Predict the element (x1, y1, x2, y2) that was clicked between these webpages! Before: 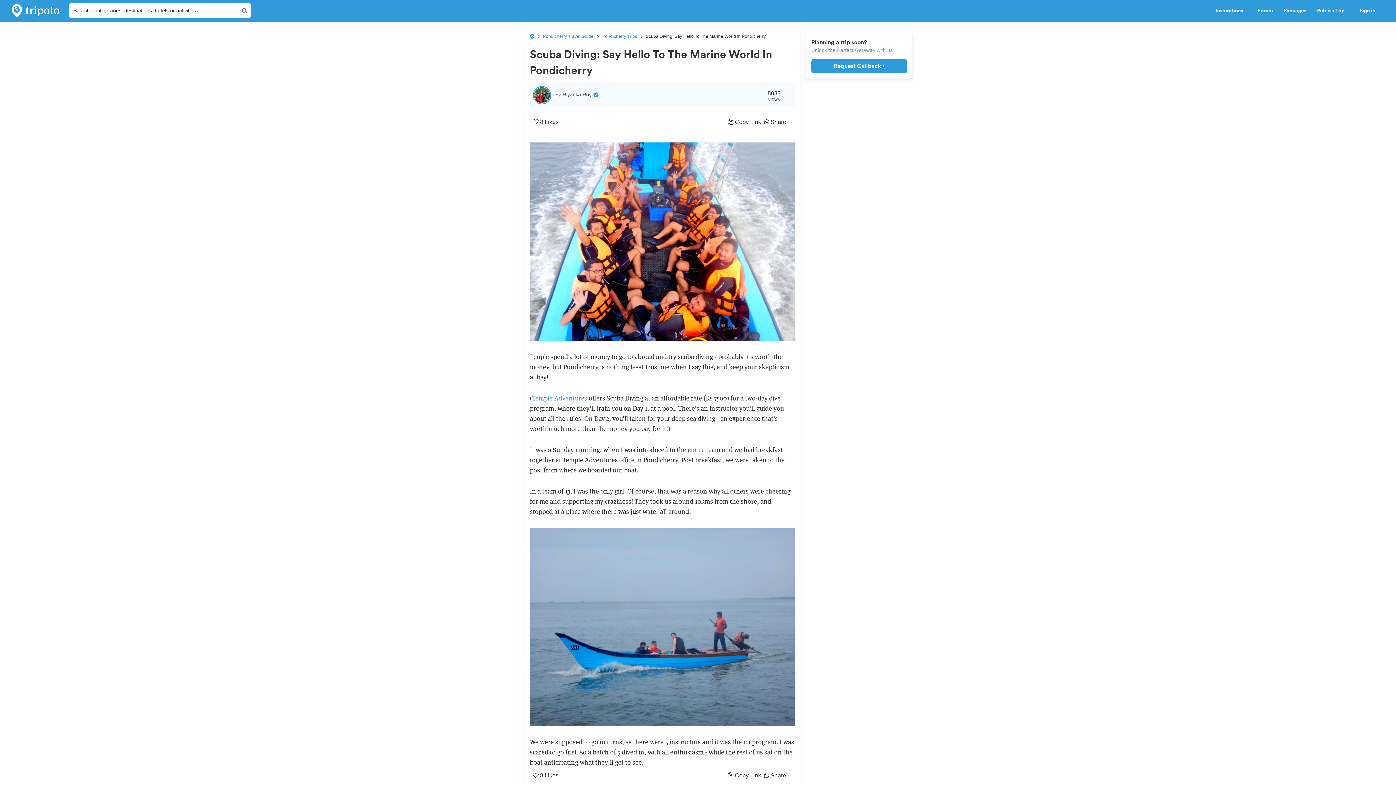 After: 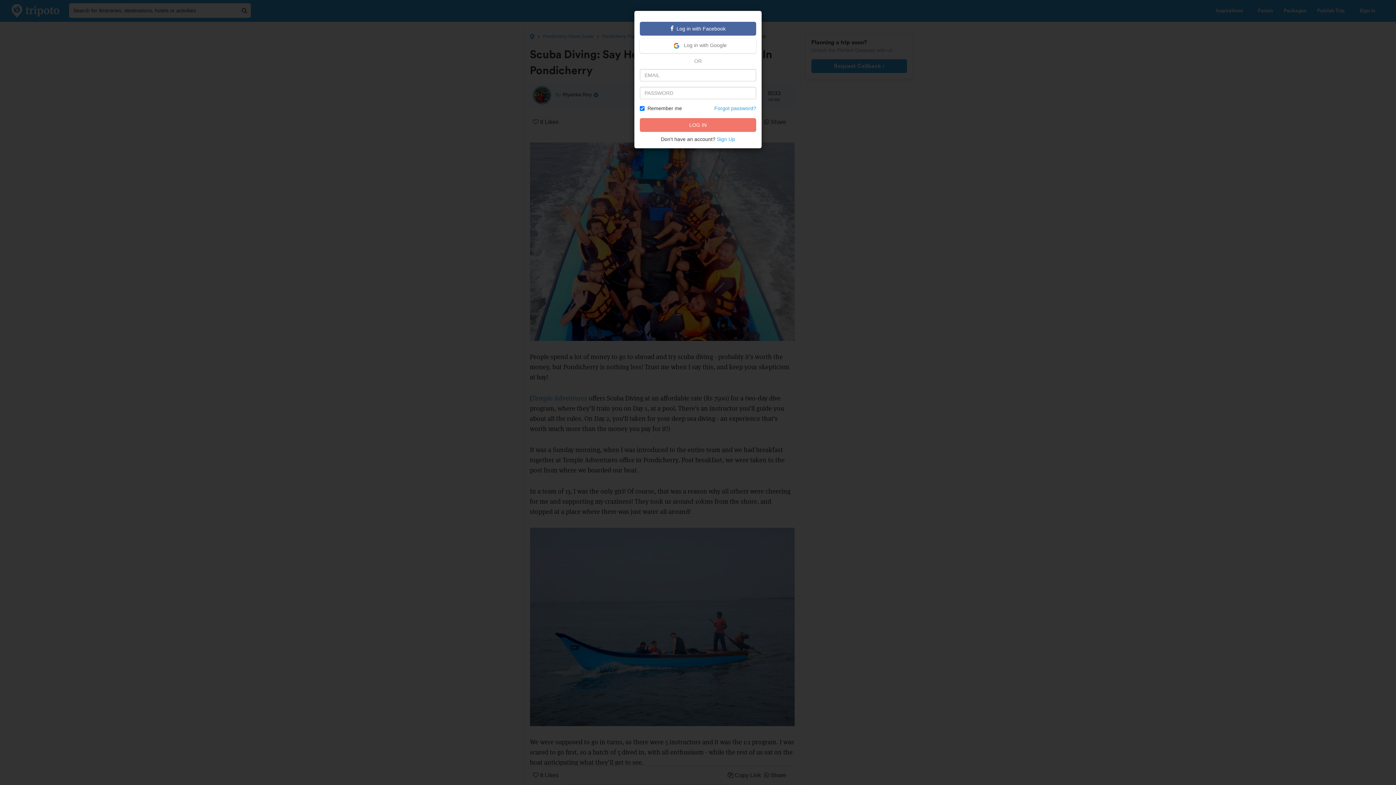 Action: label: Sign in bbox: (1354, 0, 1390, 21)